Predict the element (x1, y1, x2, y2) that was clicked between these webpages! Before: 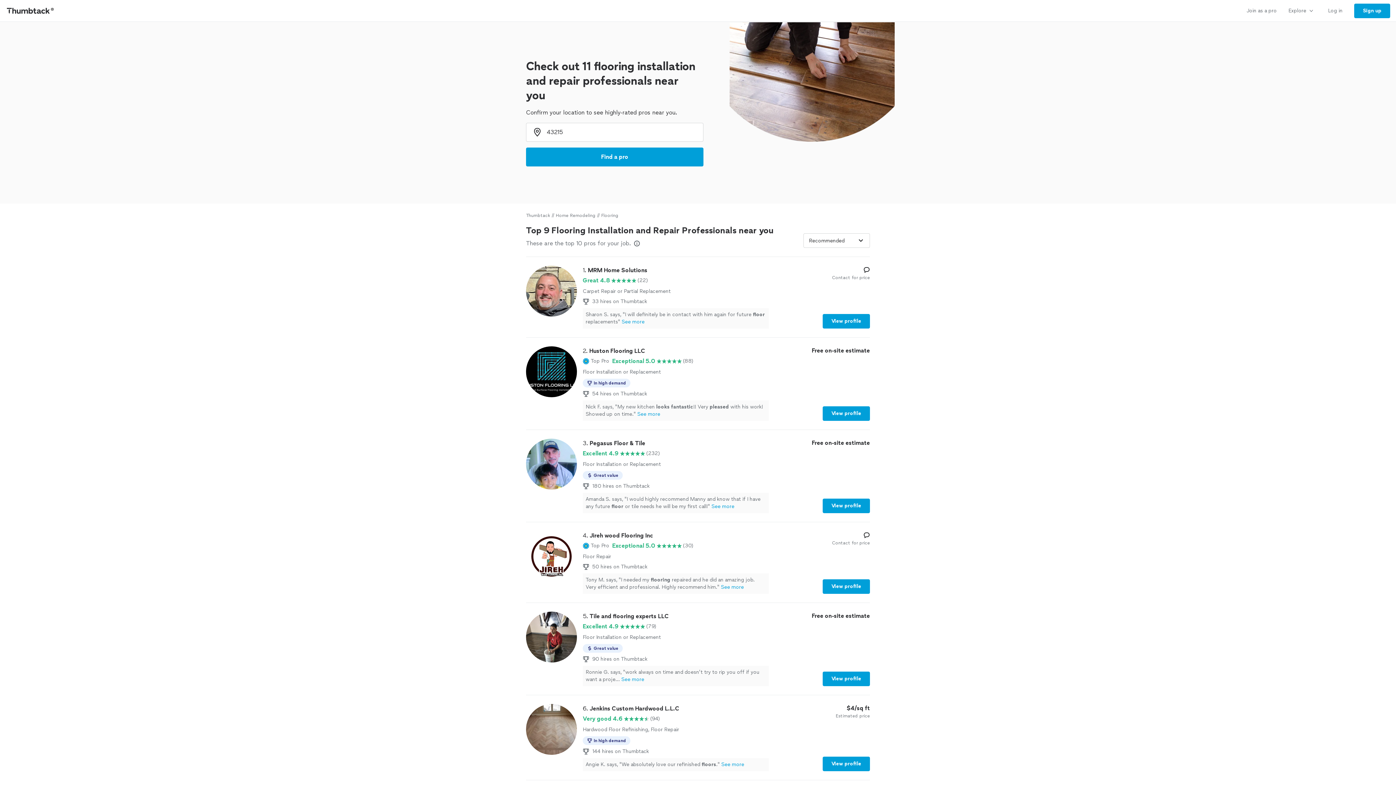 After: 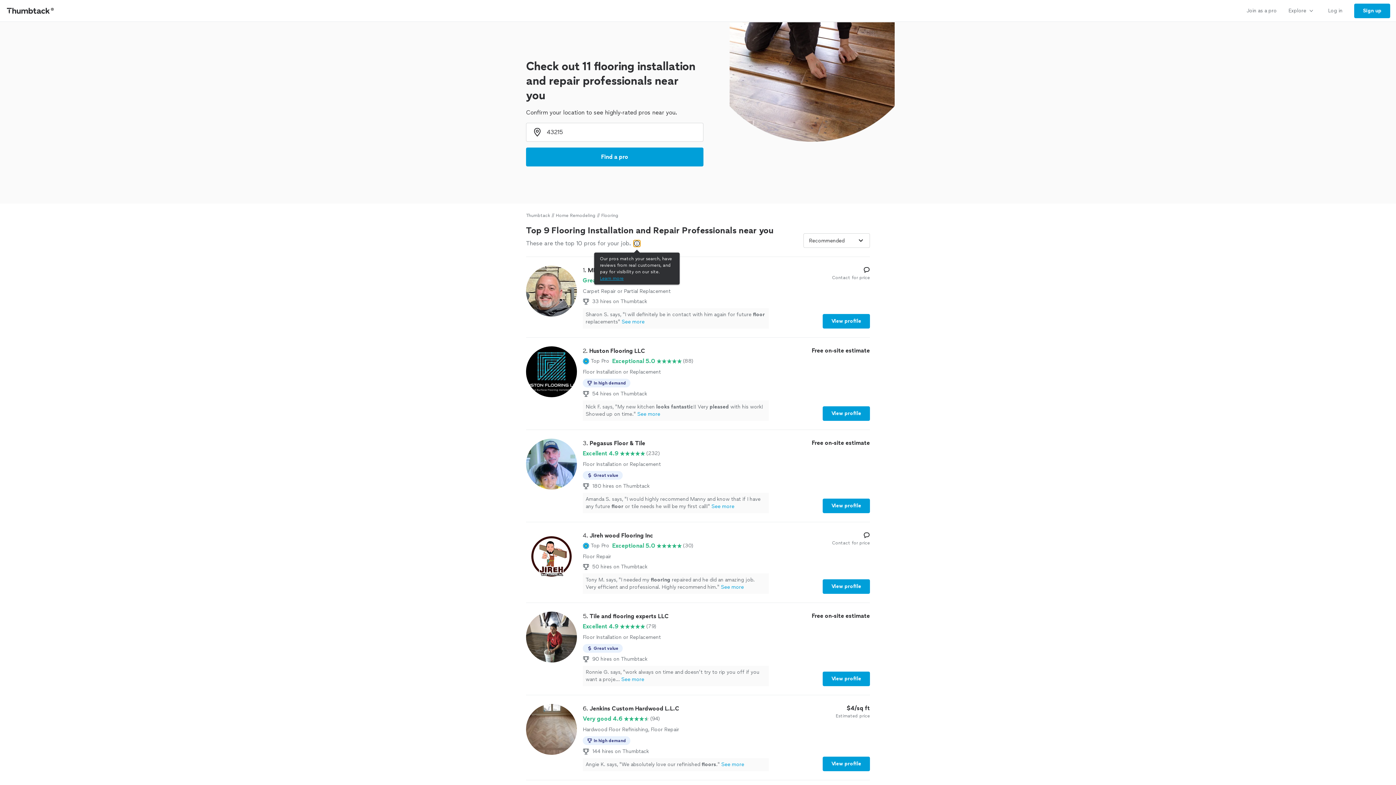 Action: bbox: (633, 240, 640, 246) label: Our pros match your search, have reviews from real customers, and pay for visibility on our site.
Learn more